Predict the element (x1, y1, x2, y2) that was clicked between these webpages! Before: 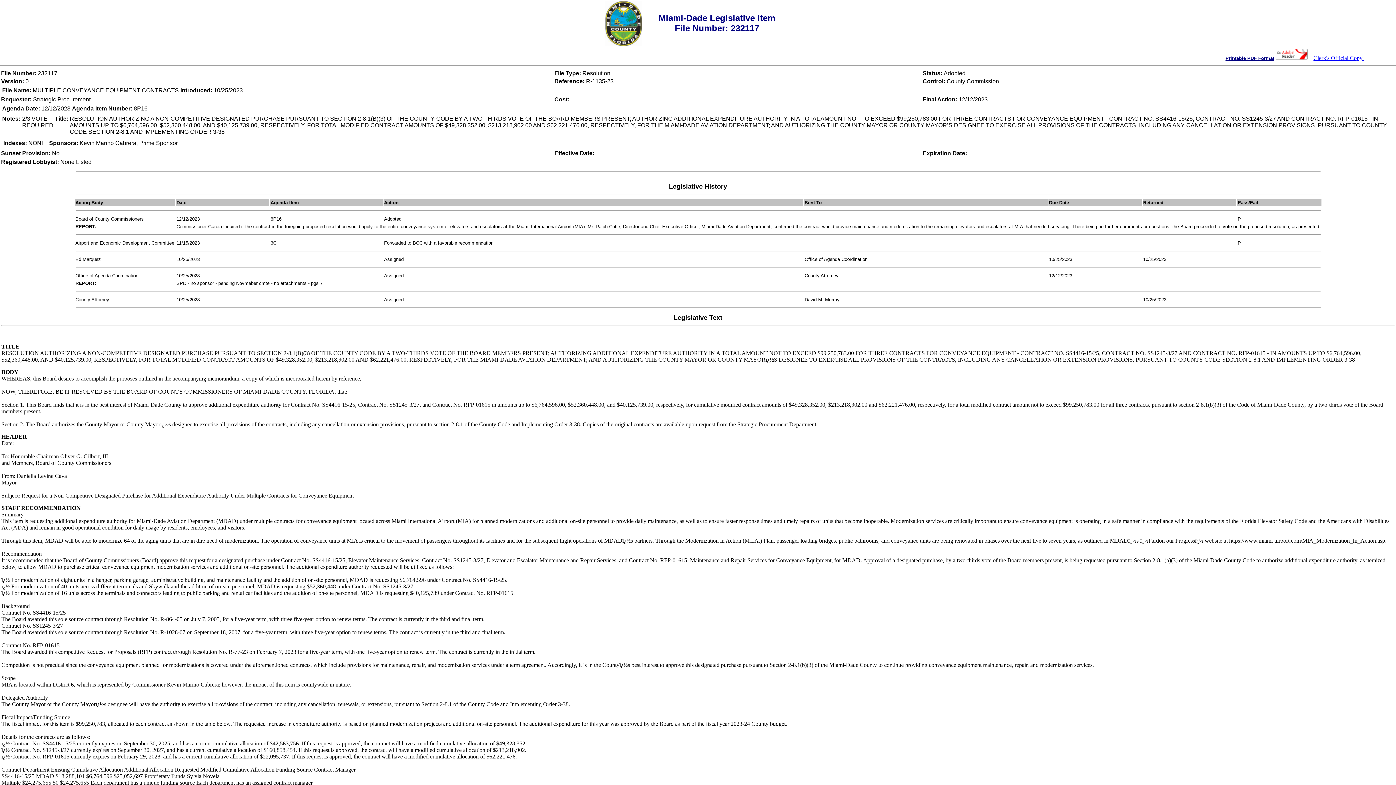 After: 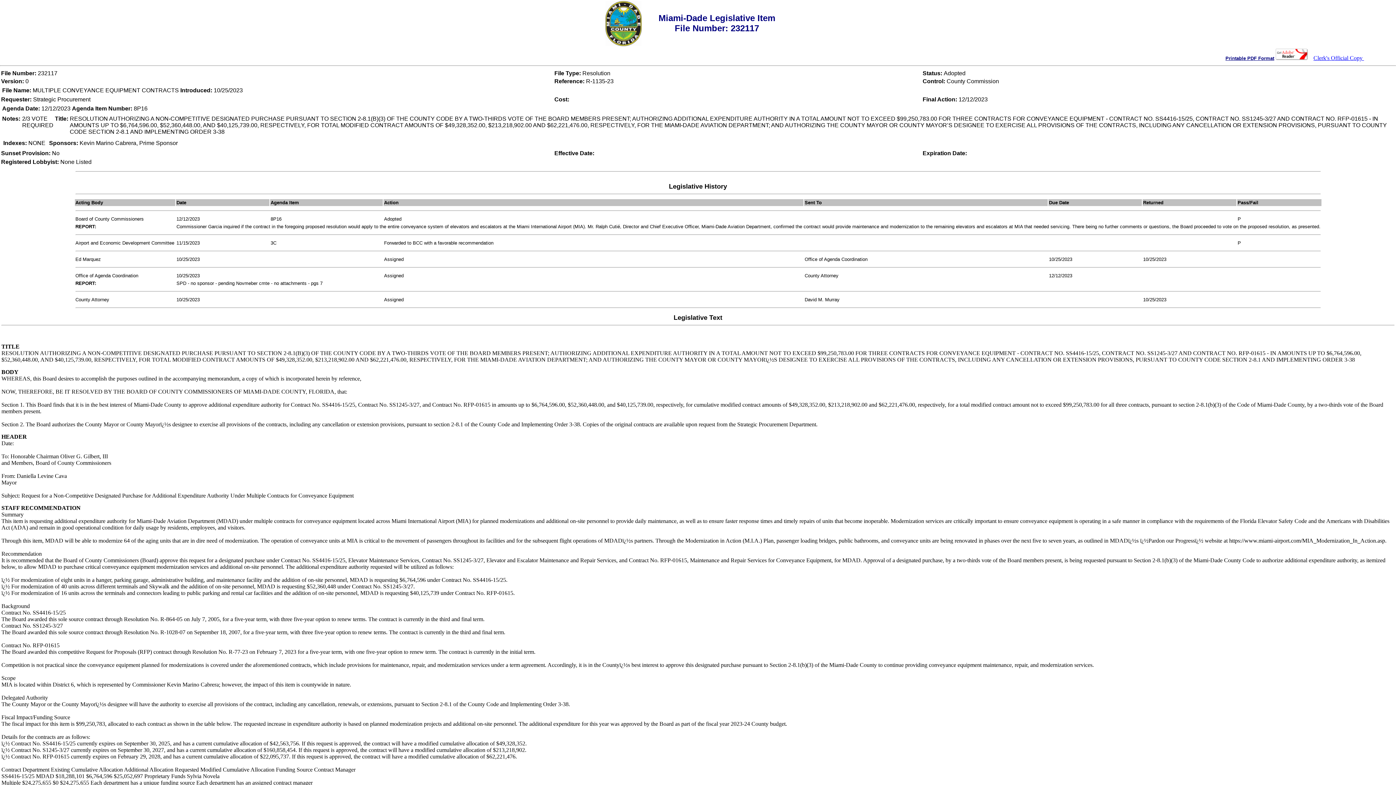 Action: bbox: (1276, 54, 1308, 61)